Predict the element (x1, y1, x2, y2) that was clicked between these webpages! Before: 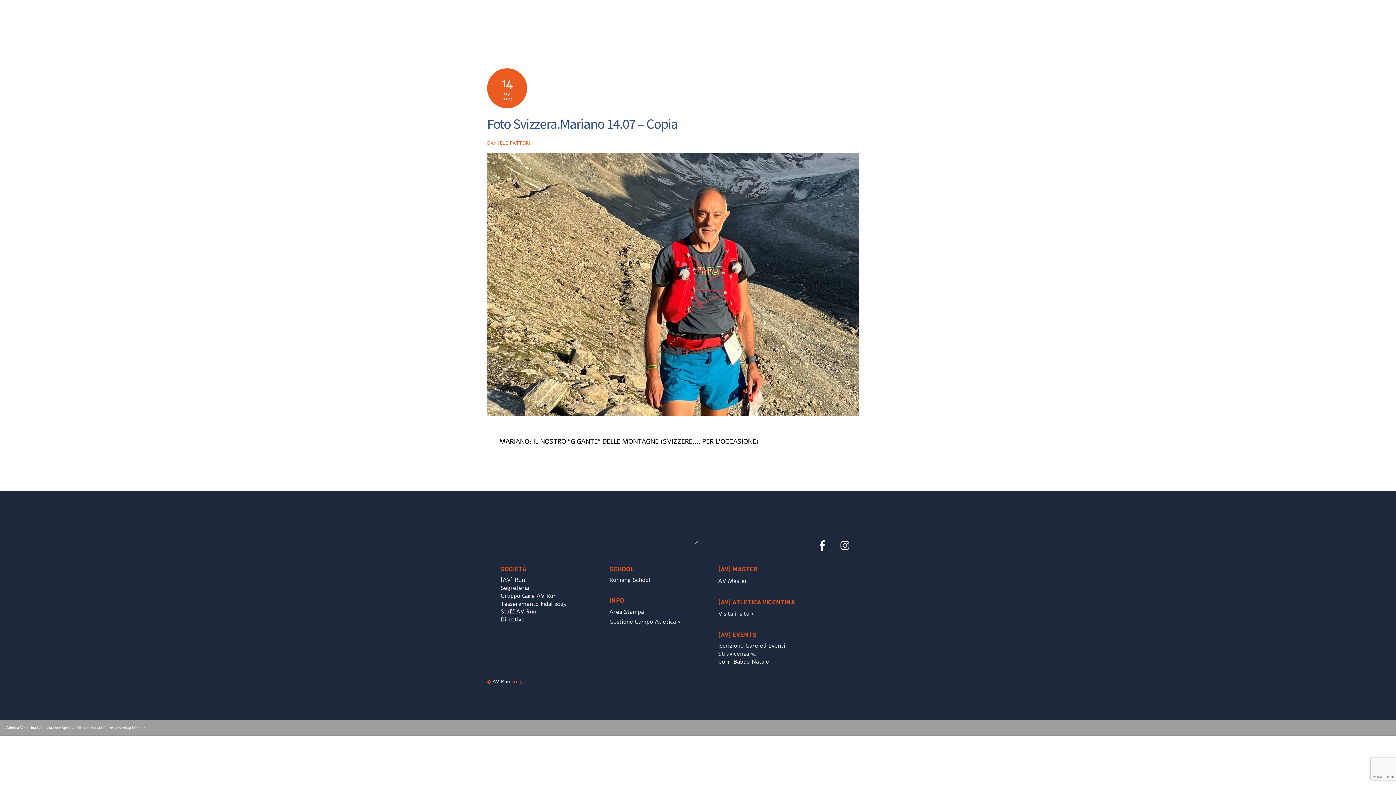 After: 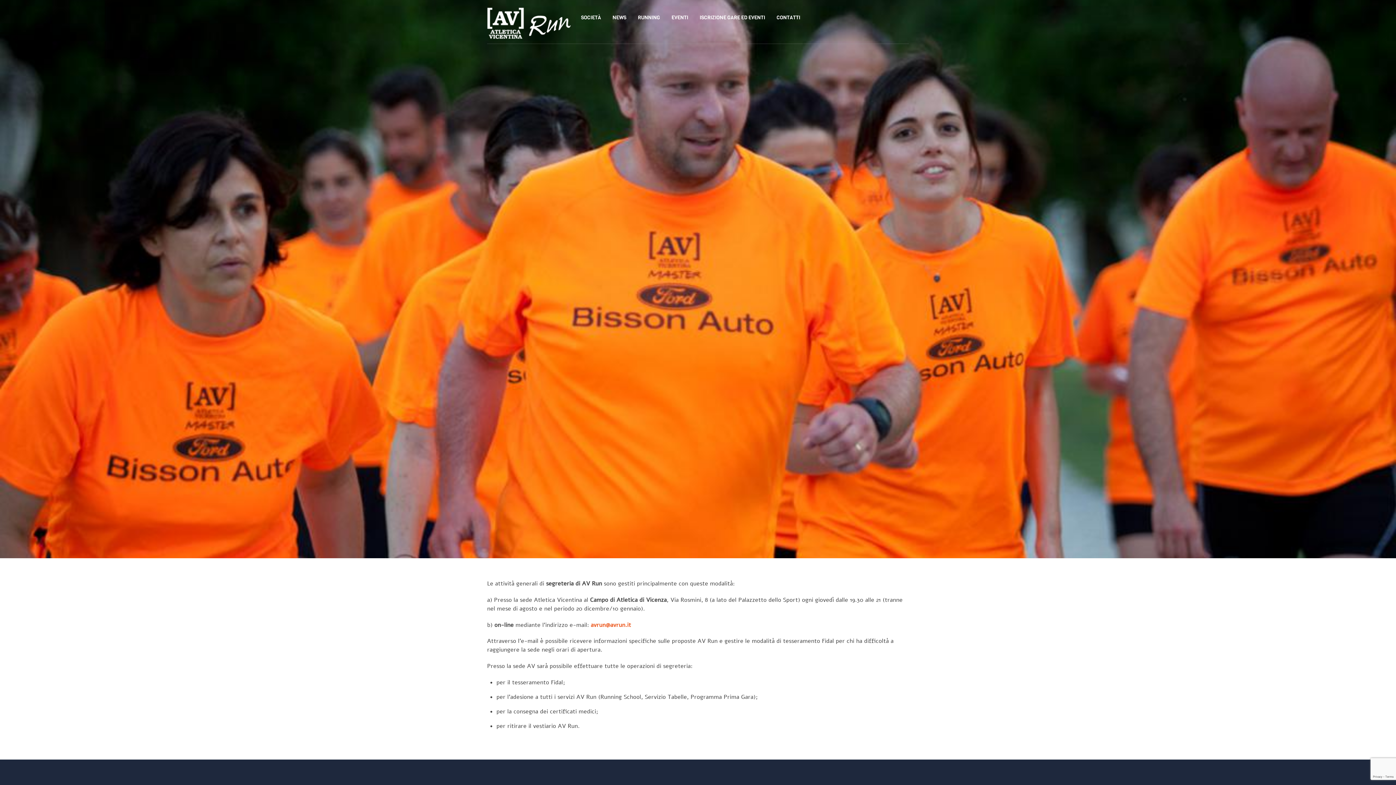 Action: label: Segreteria bbox: (500, 584, 529, 592)